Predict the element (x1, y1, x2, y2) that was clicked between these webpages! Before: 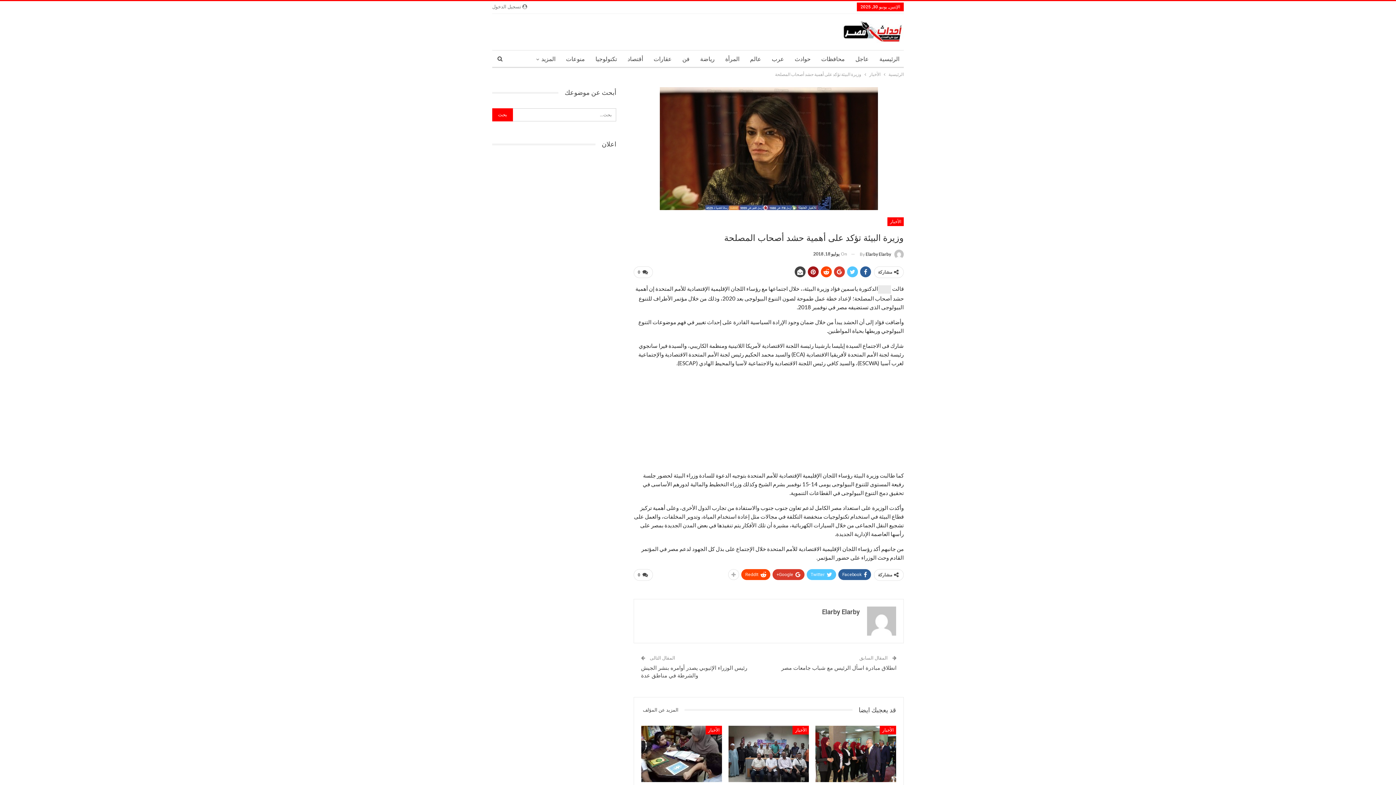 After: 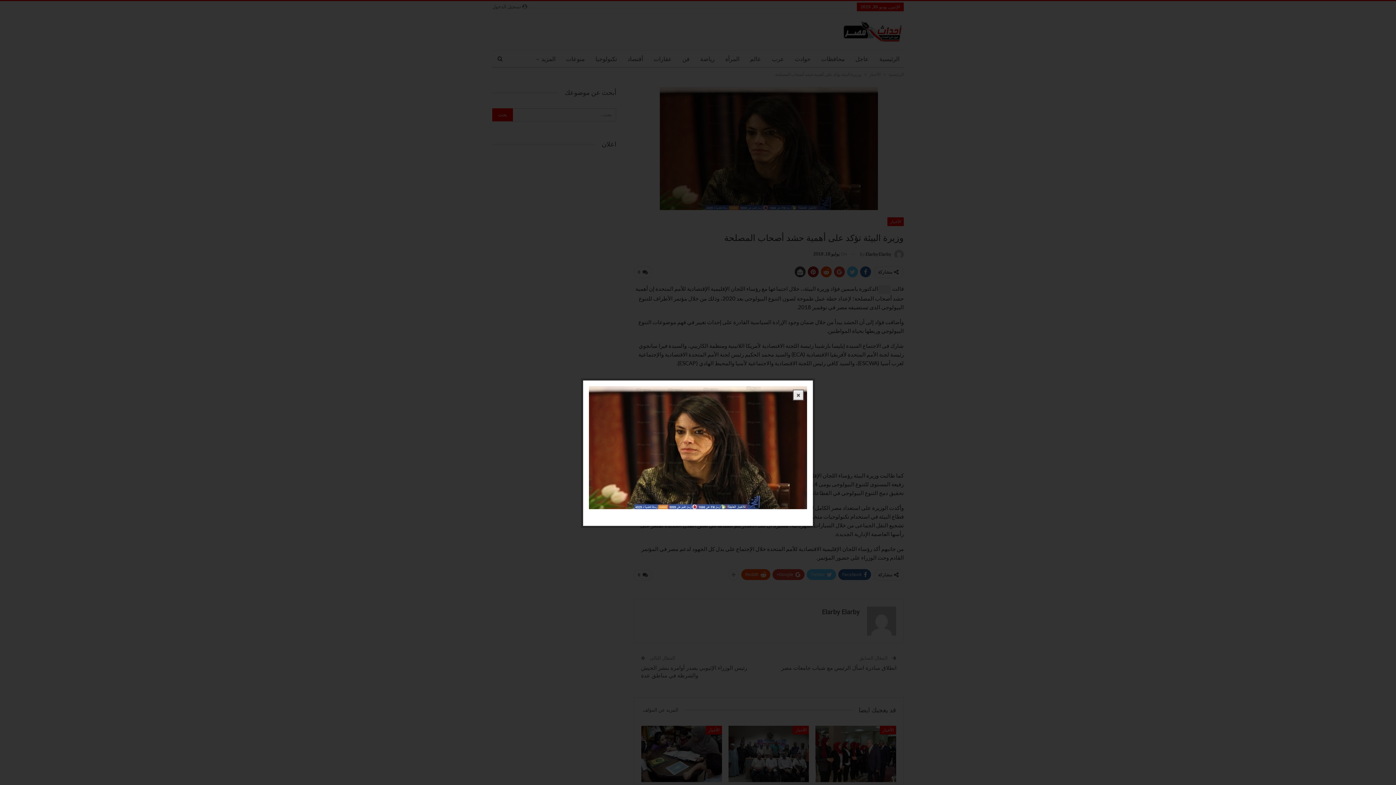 Action: bbox: (659, 145, 878, 151)